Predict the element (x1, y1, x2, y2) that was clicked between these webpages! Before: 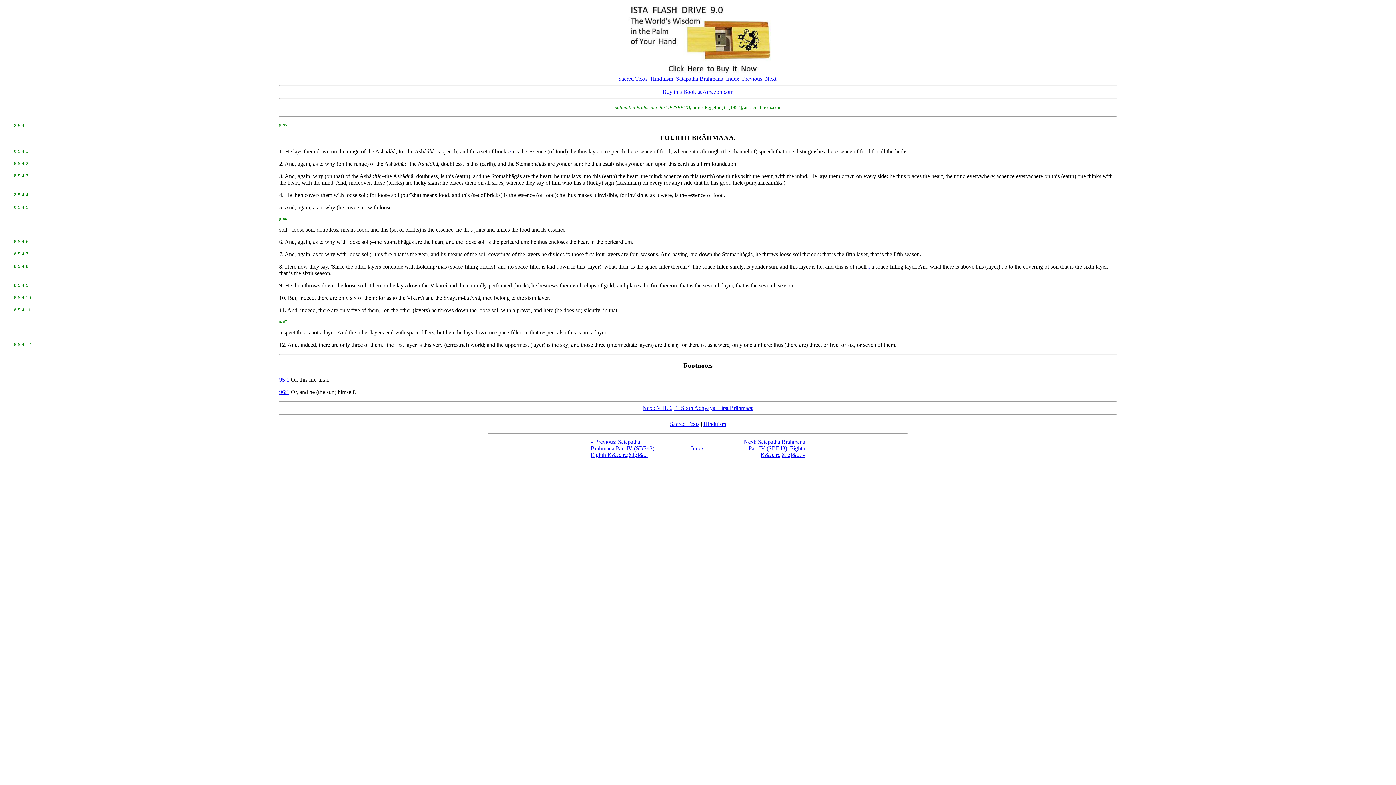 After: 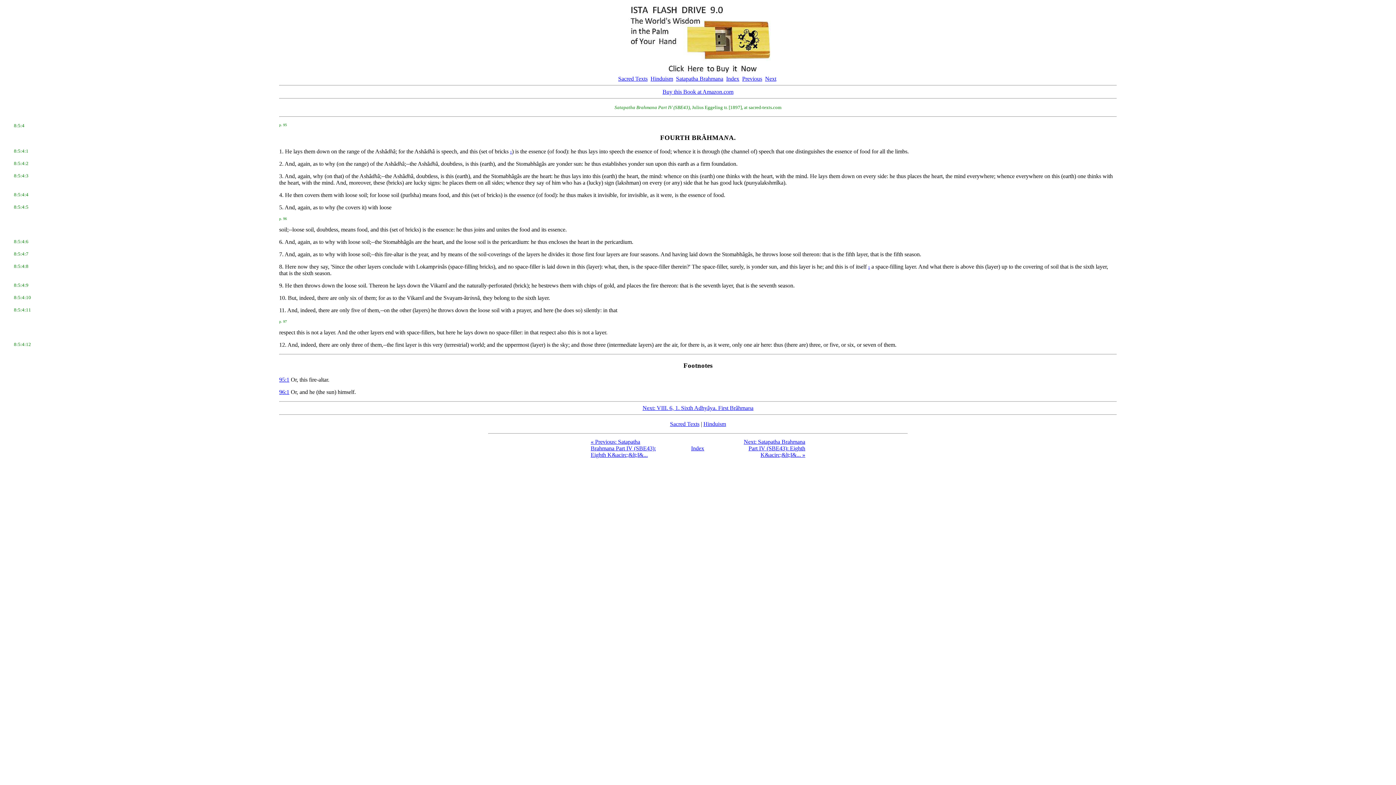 Action: bbox: (13, 251, 28, 256) label: 8:5:4:7